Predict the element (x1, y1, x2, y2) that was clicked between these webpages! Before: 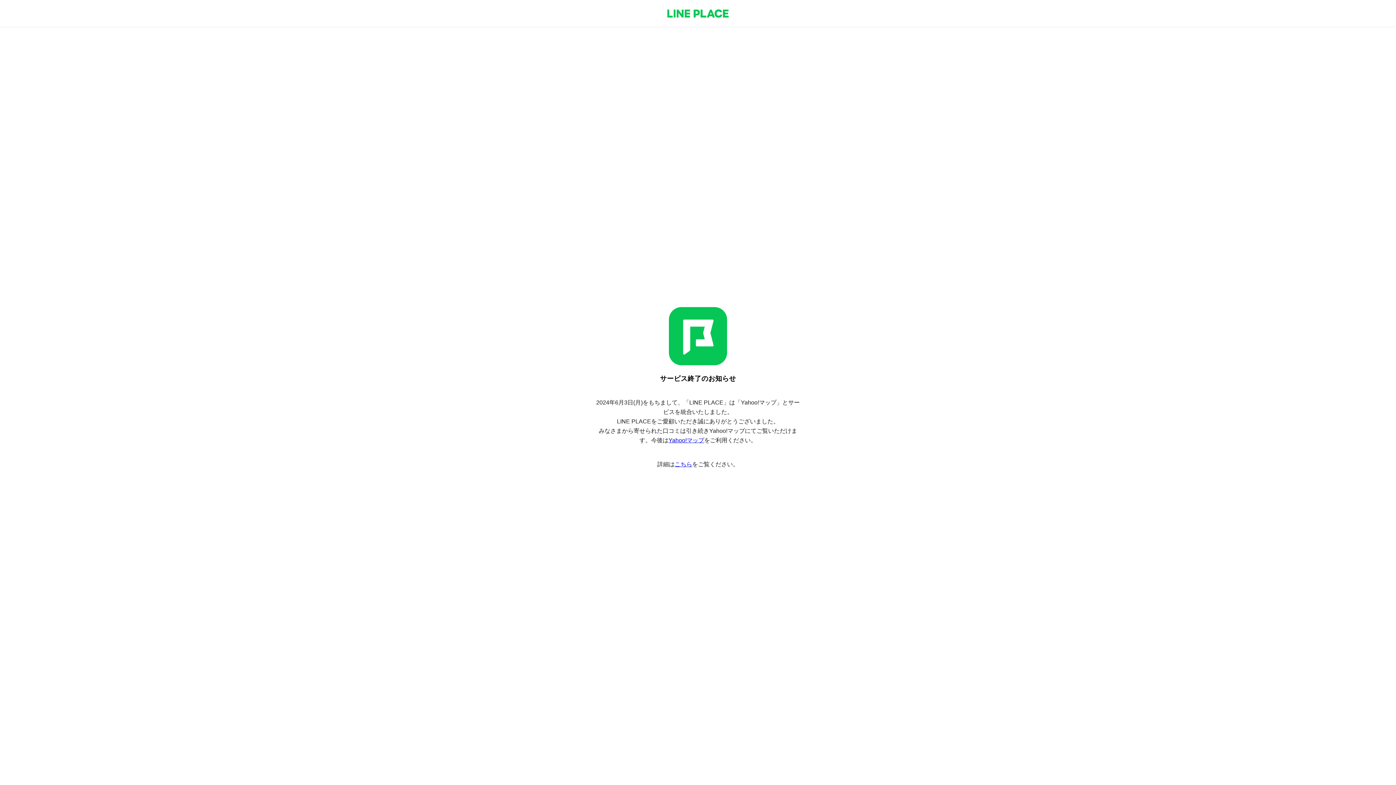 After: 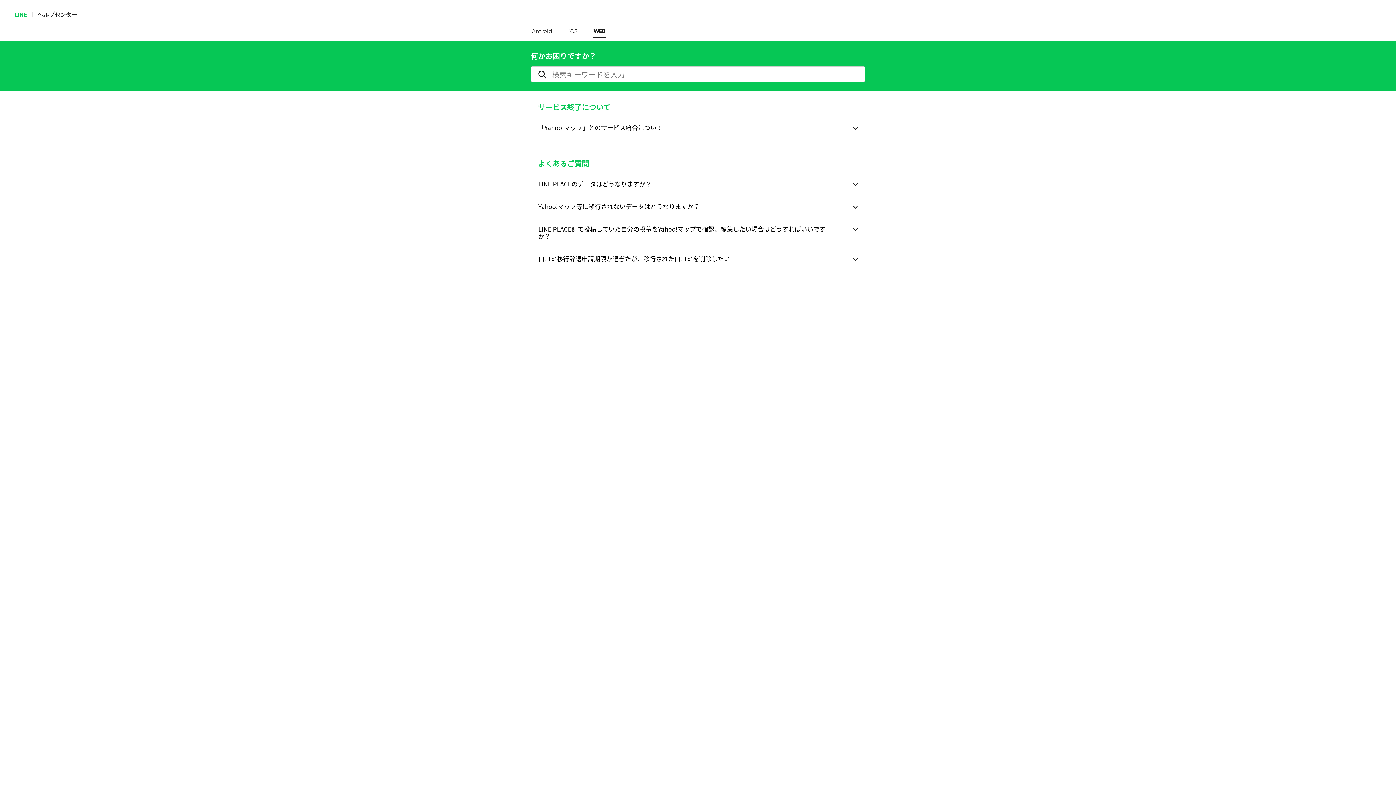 Action: label: こちら bbox: (674, 461, 692, 467)